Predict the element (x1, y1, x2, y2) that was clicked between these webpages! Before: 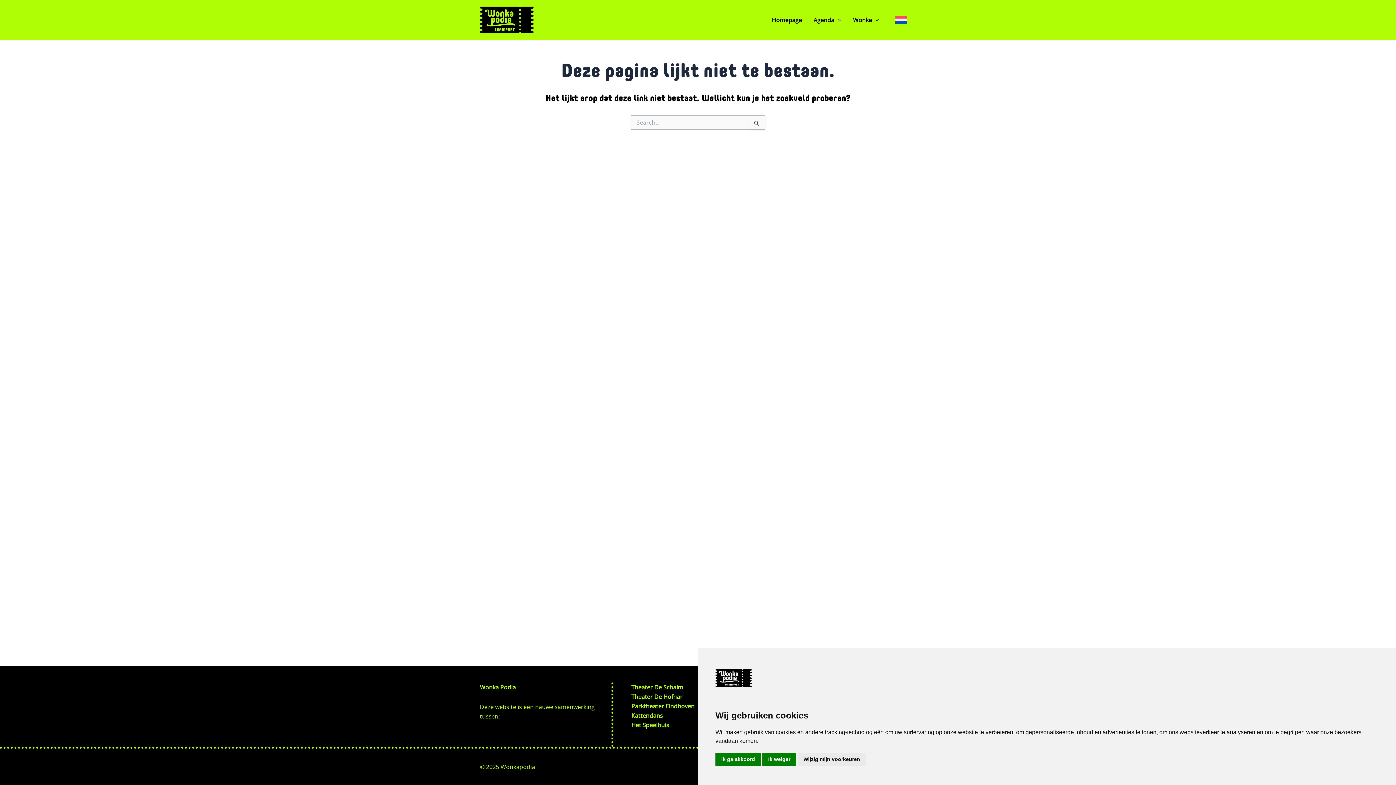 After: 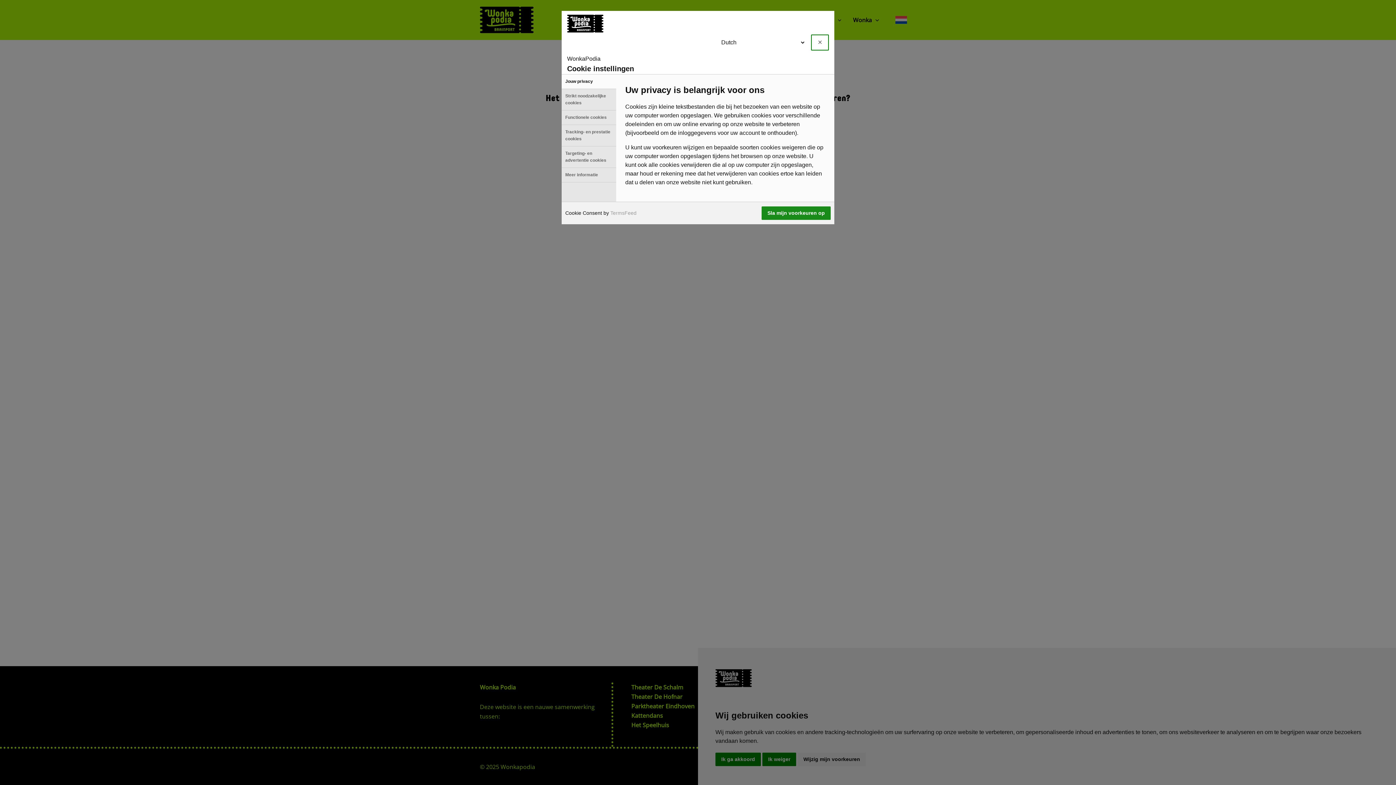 Action: bbox: (797, 753, 866, 766) label: Wijzig mijn voorkeuren